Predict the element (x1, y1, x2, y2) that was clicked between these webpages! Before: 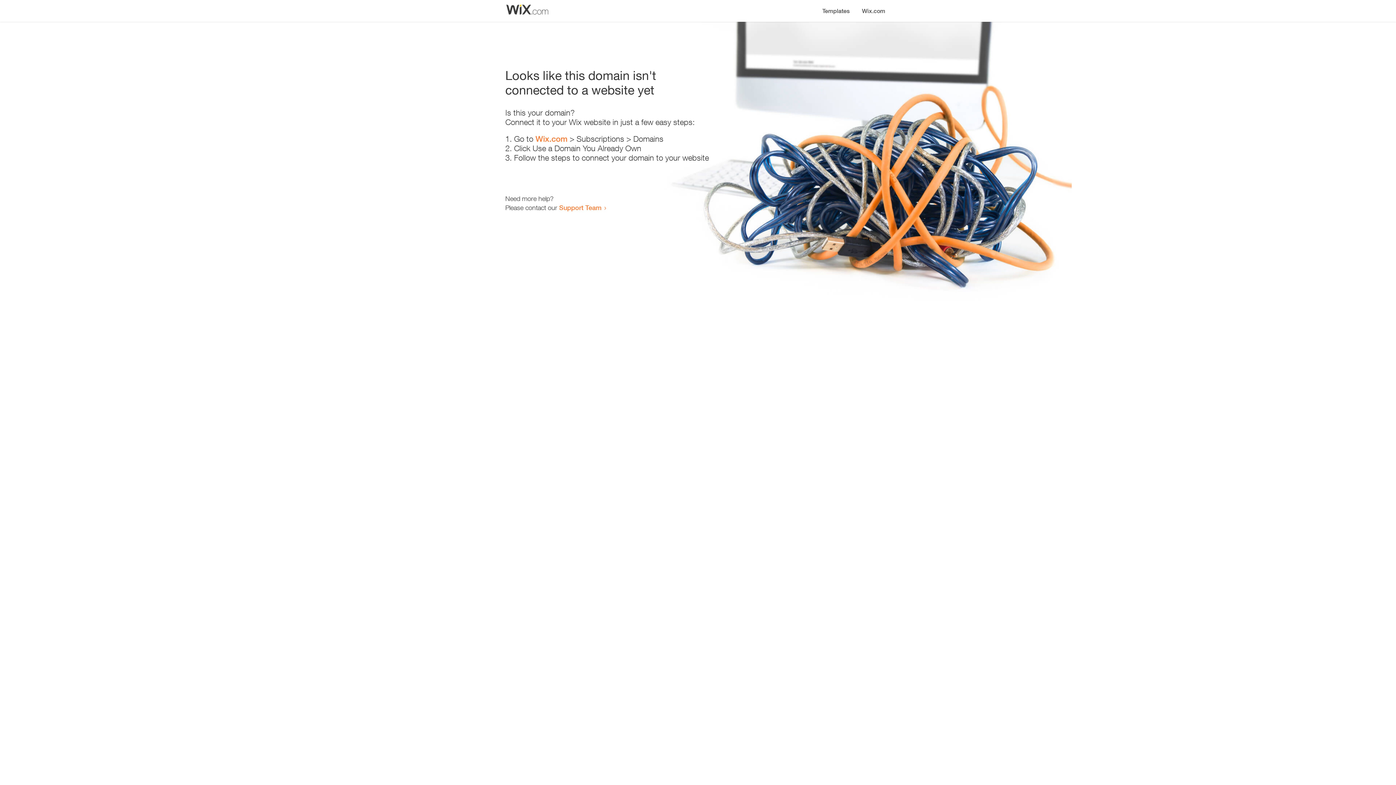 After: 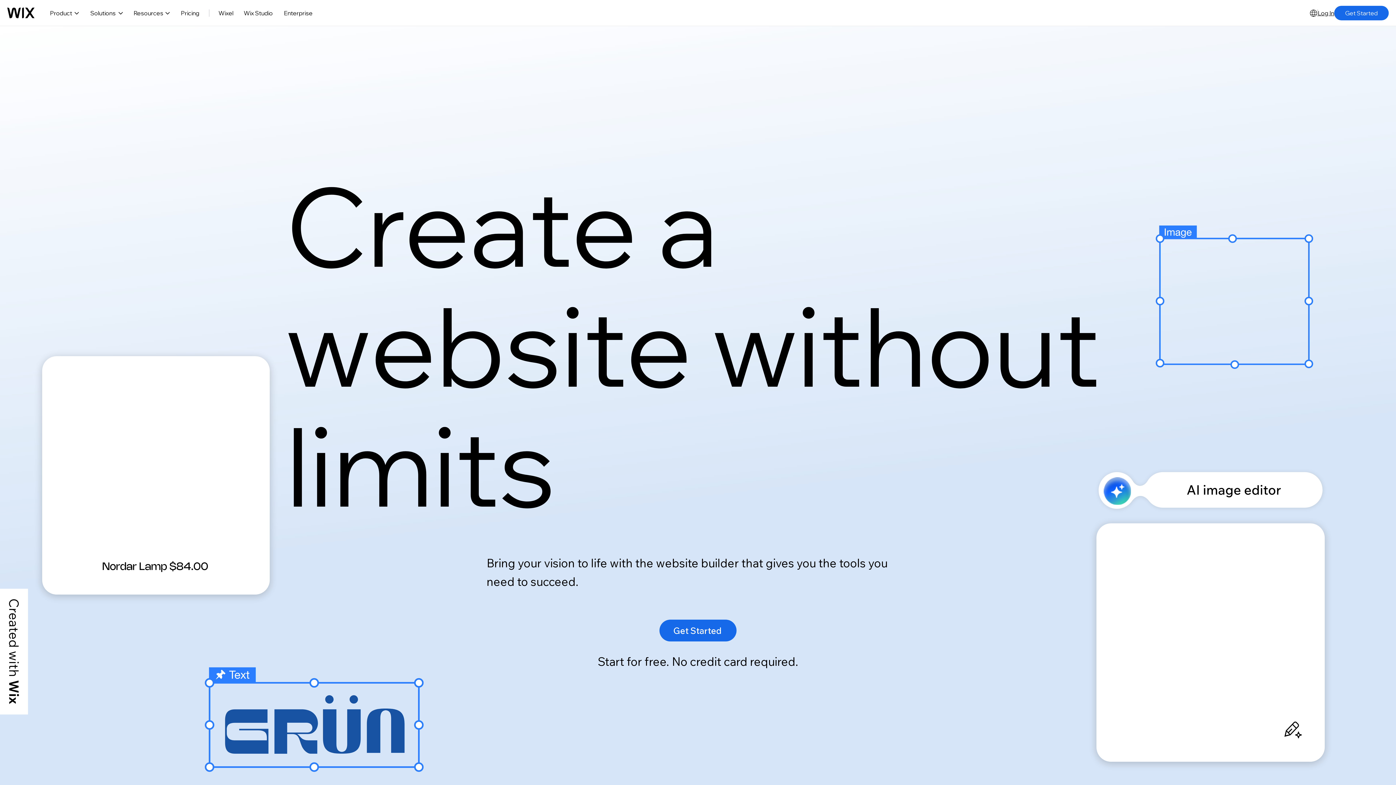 Action: label: Wix.com bbox: (856, 0, 890, 14)